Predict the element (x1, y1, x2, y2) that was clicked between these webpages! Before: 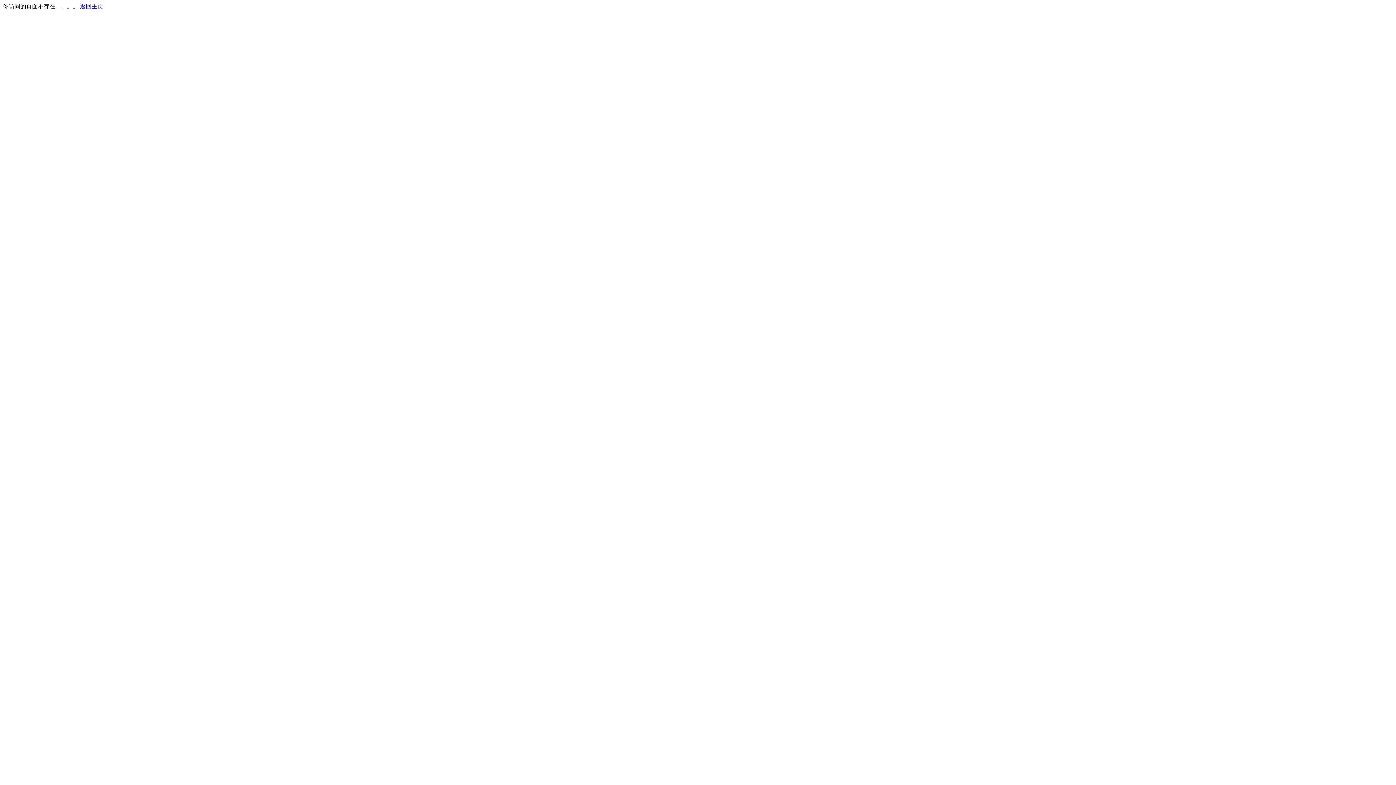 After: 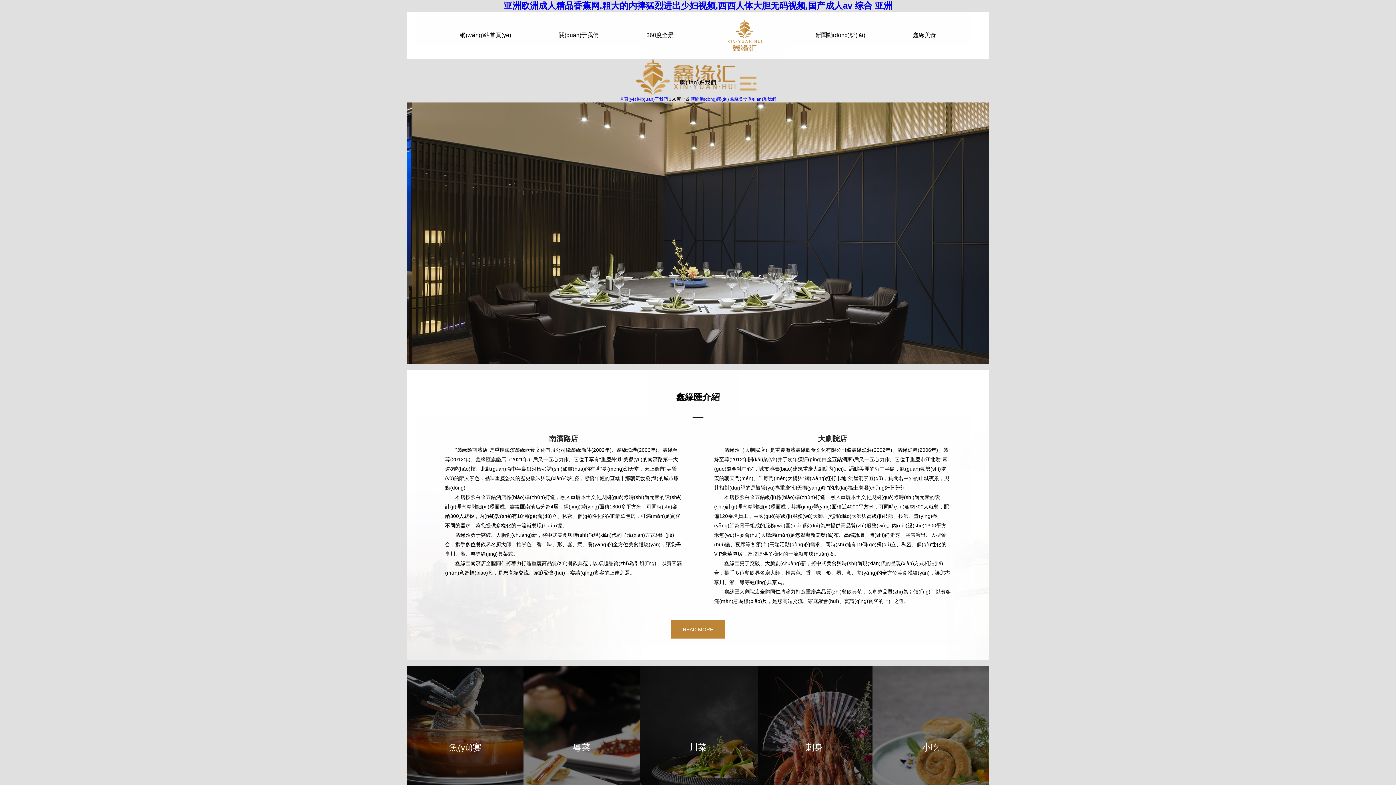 Action: label: 返回主页 bbox: (80, 3, 103, 9)